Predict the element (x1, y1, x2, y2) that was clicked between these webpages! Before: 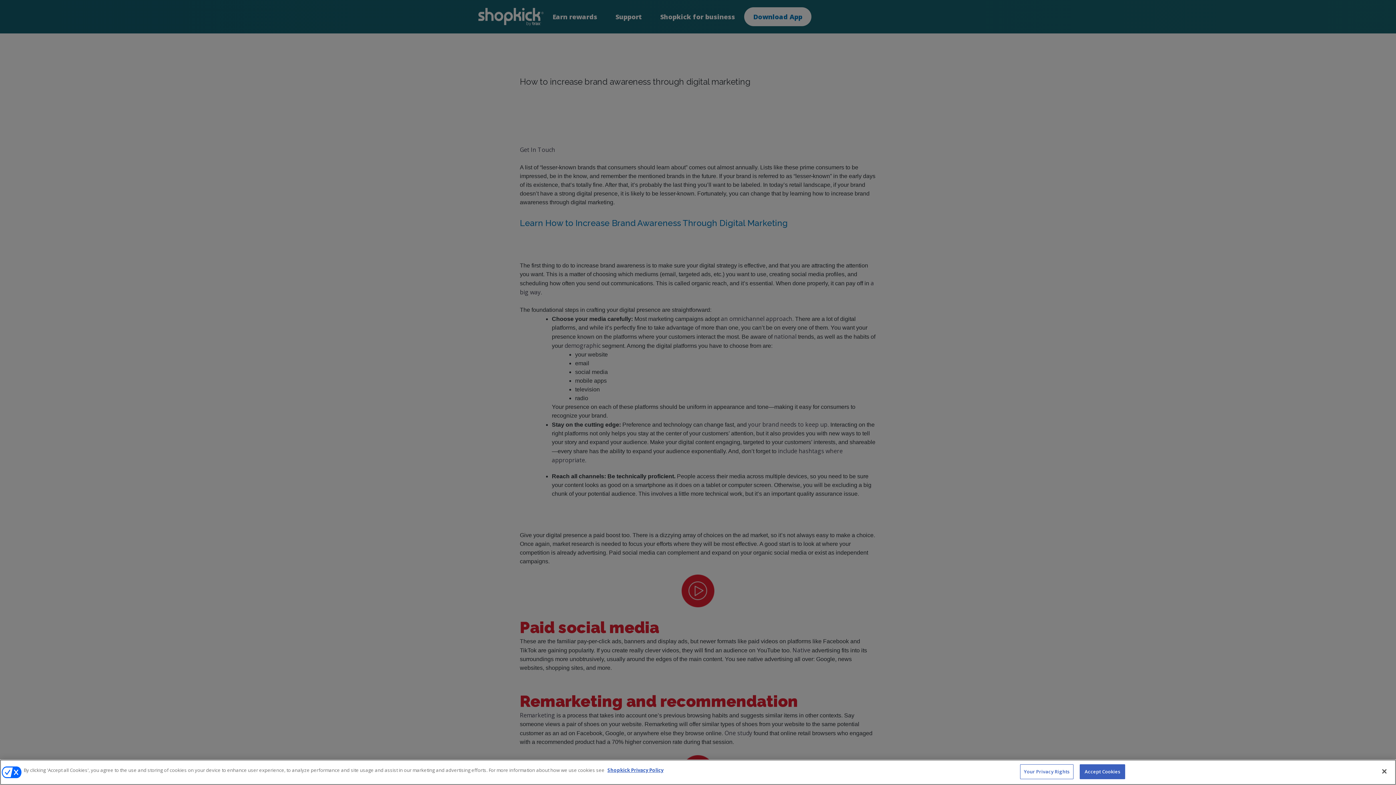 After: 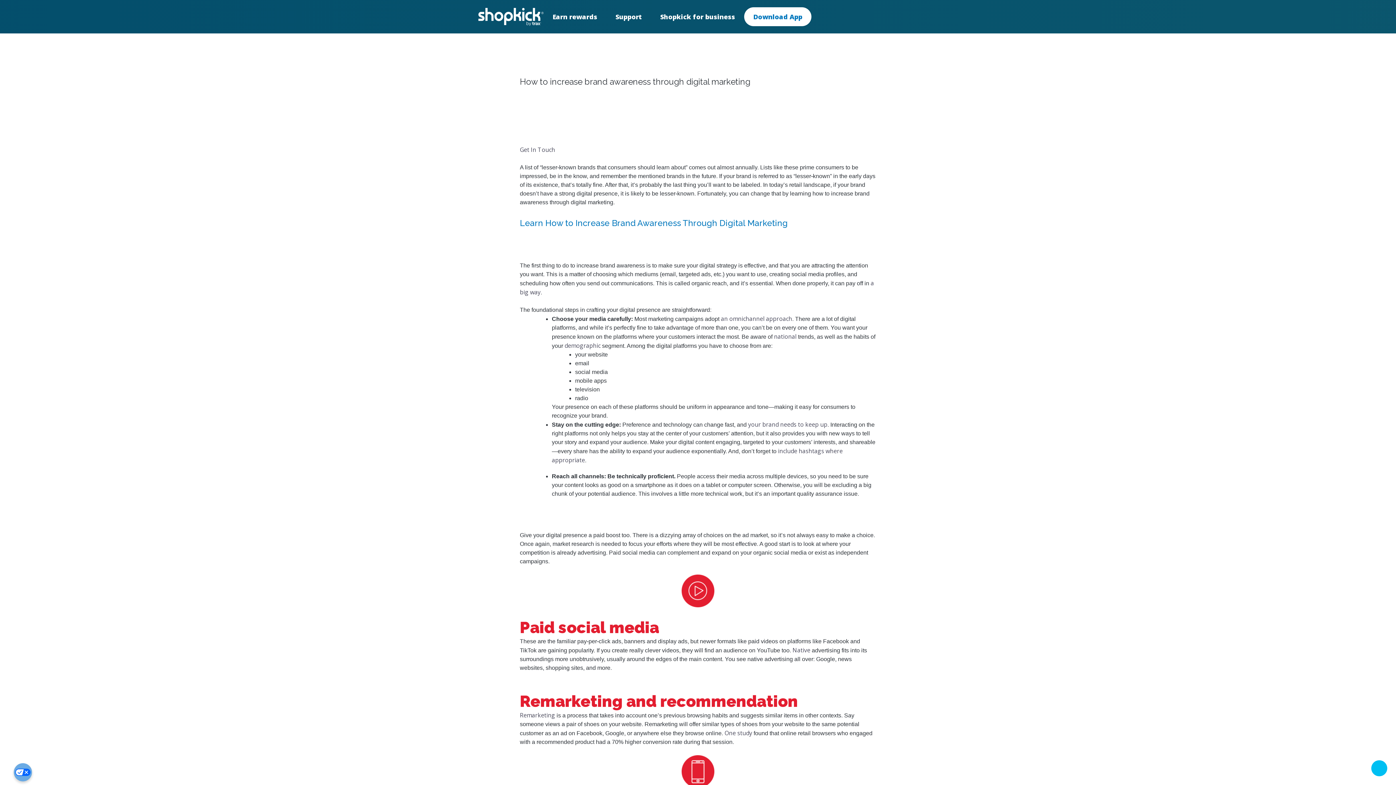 Action: label: Close bbox: (1376, 772, 1392, 788)